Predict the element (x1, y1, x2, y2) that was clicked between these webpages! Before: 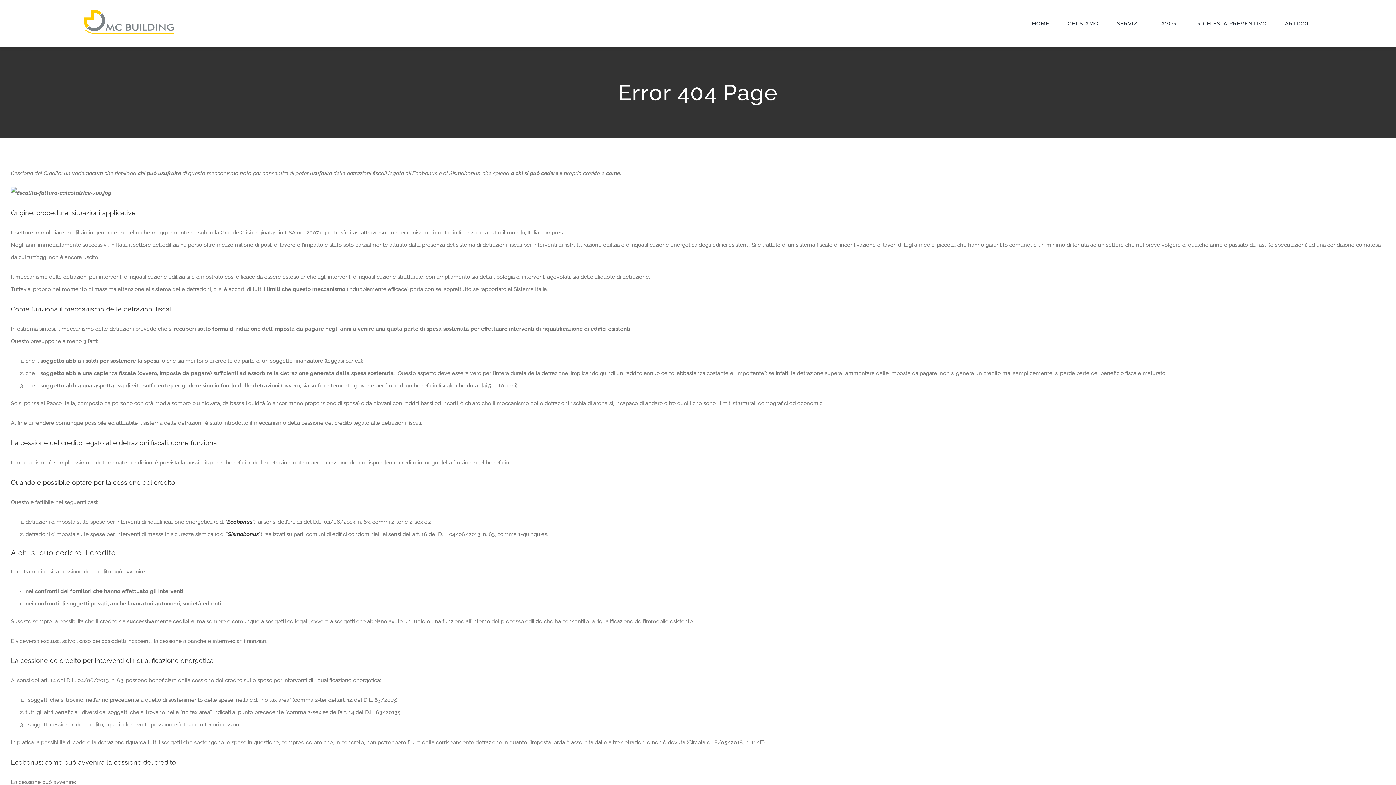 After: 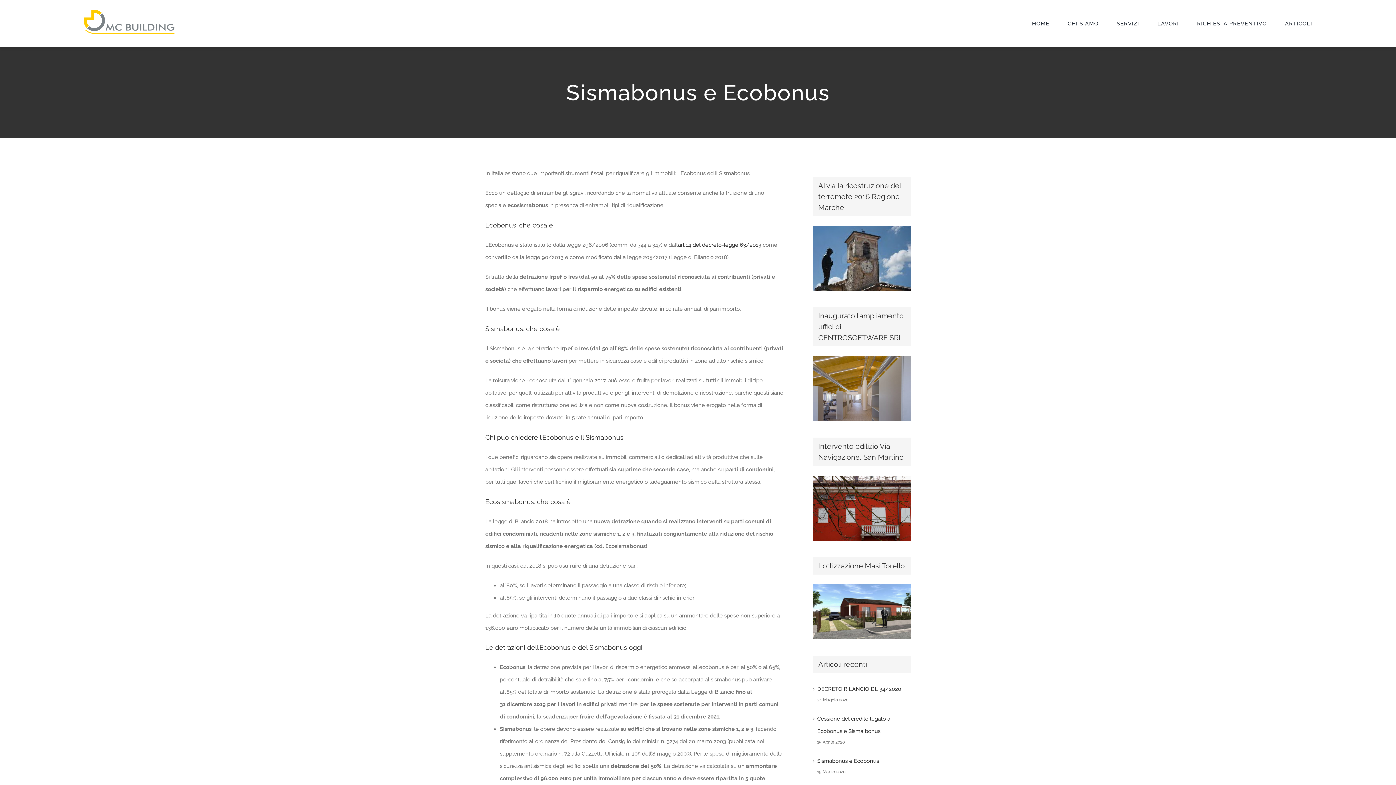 Action: bbox: (227, 518, 252, 525) label: Ecobonus